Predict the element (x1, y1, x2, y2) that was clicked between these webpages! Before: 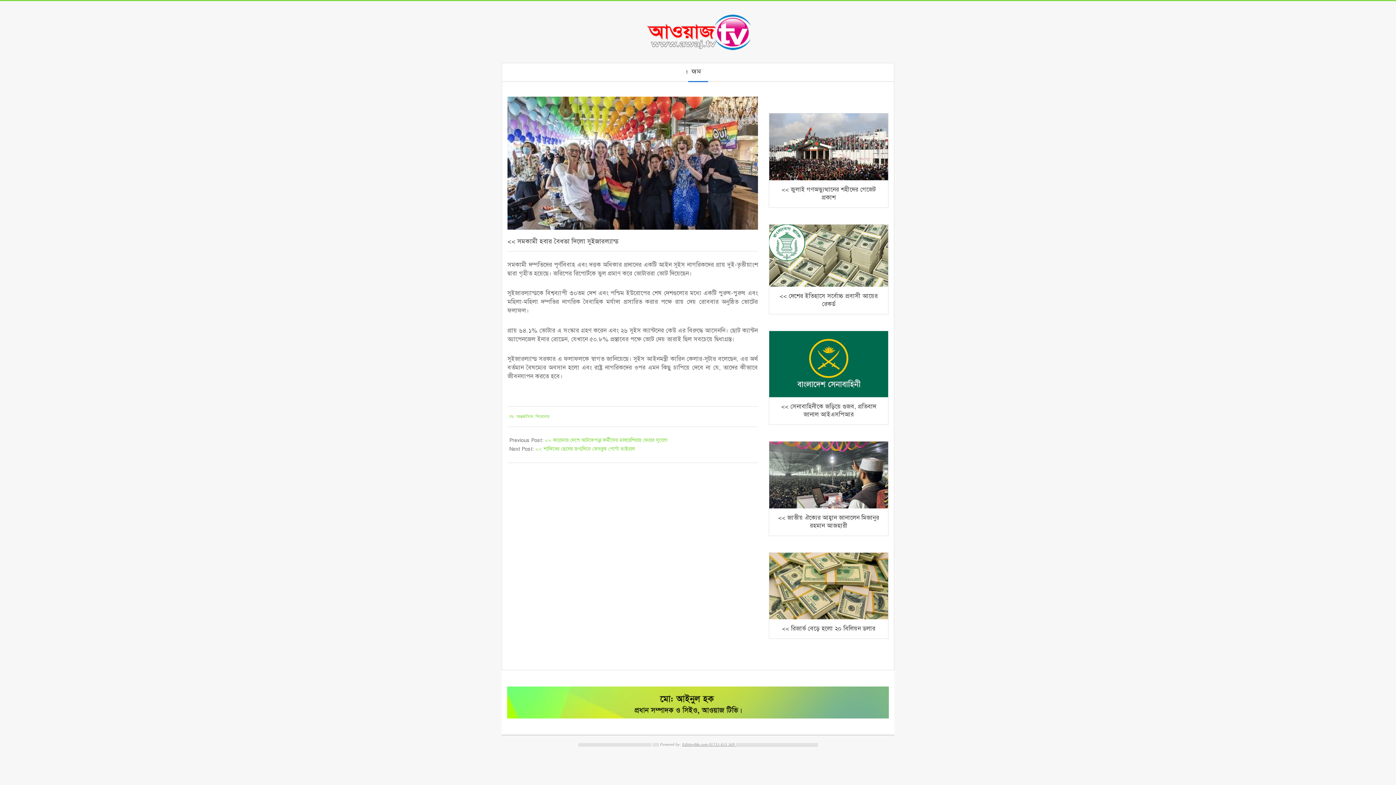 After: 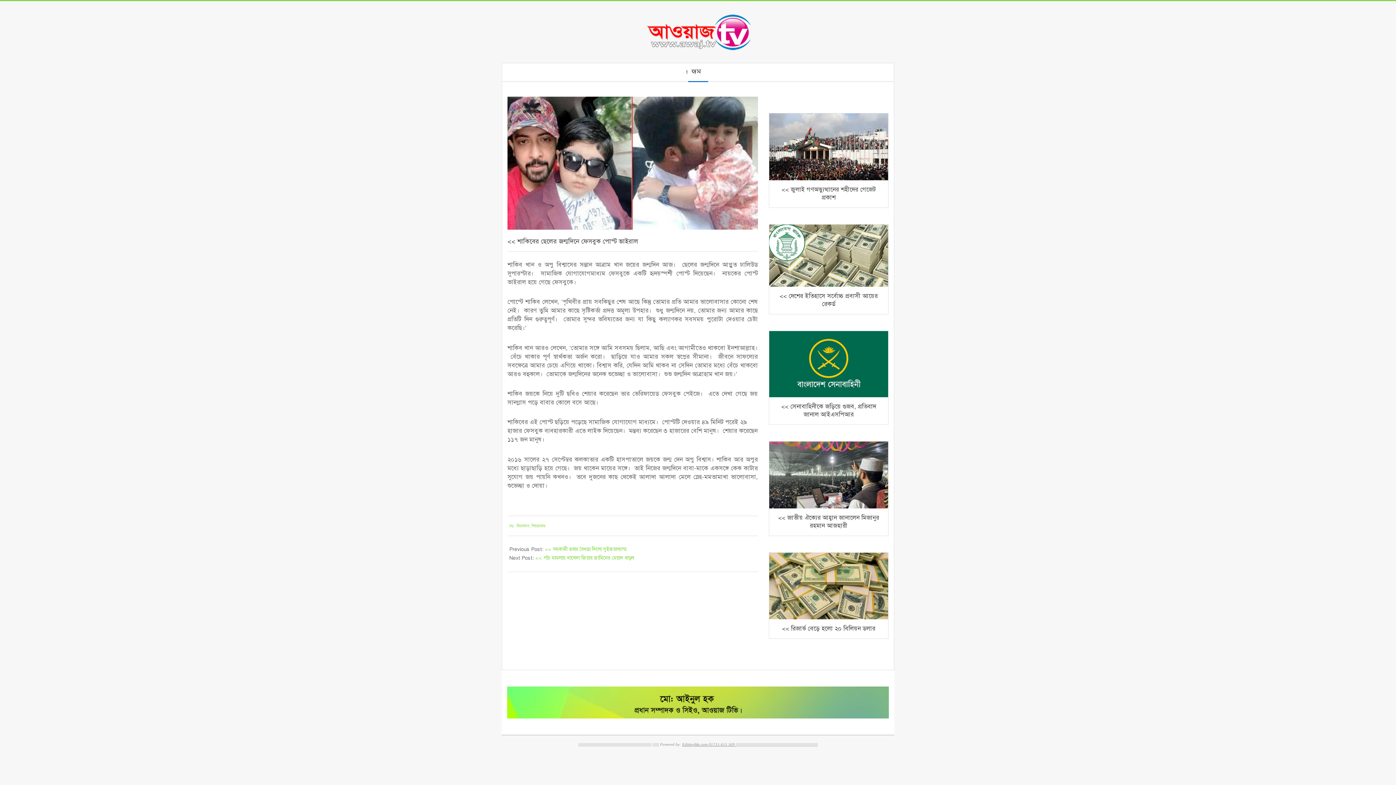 Action: bbox: (535, 446, 634, 452) label: << শাকিবের ছেলের জন্মদিনে ফেসবুক পোস্ট ভাইরাল